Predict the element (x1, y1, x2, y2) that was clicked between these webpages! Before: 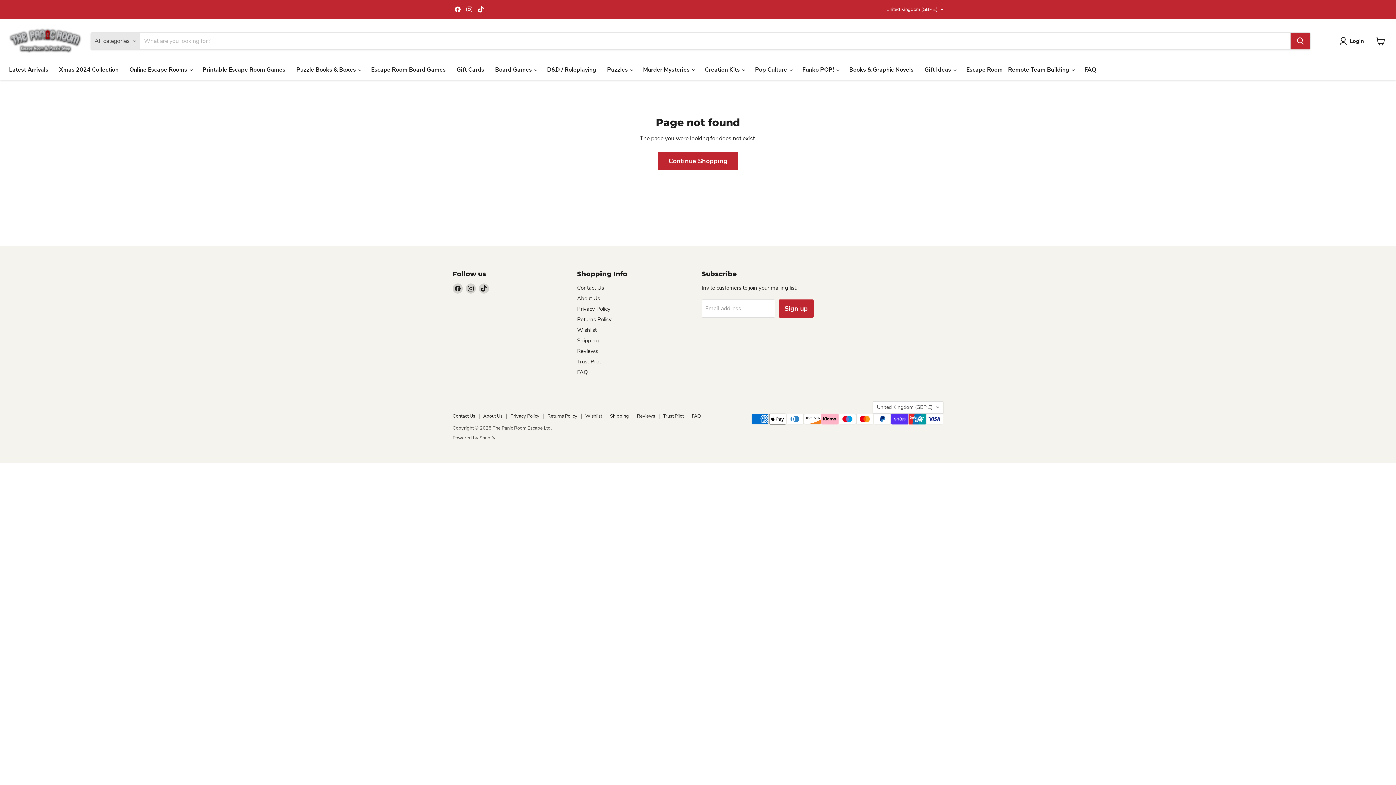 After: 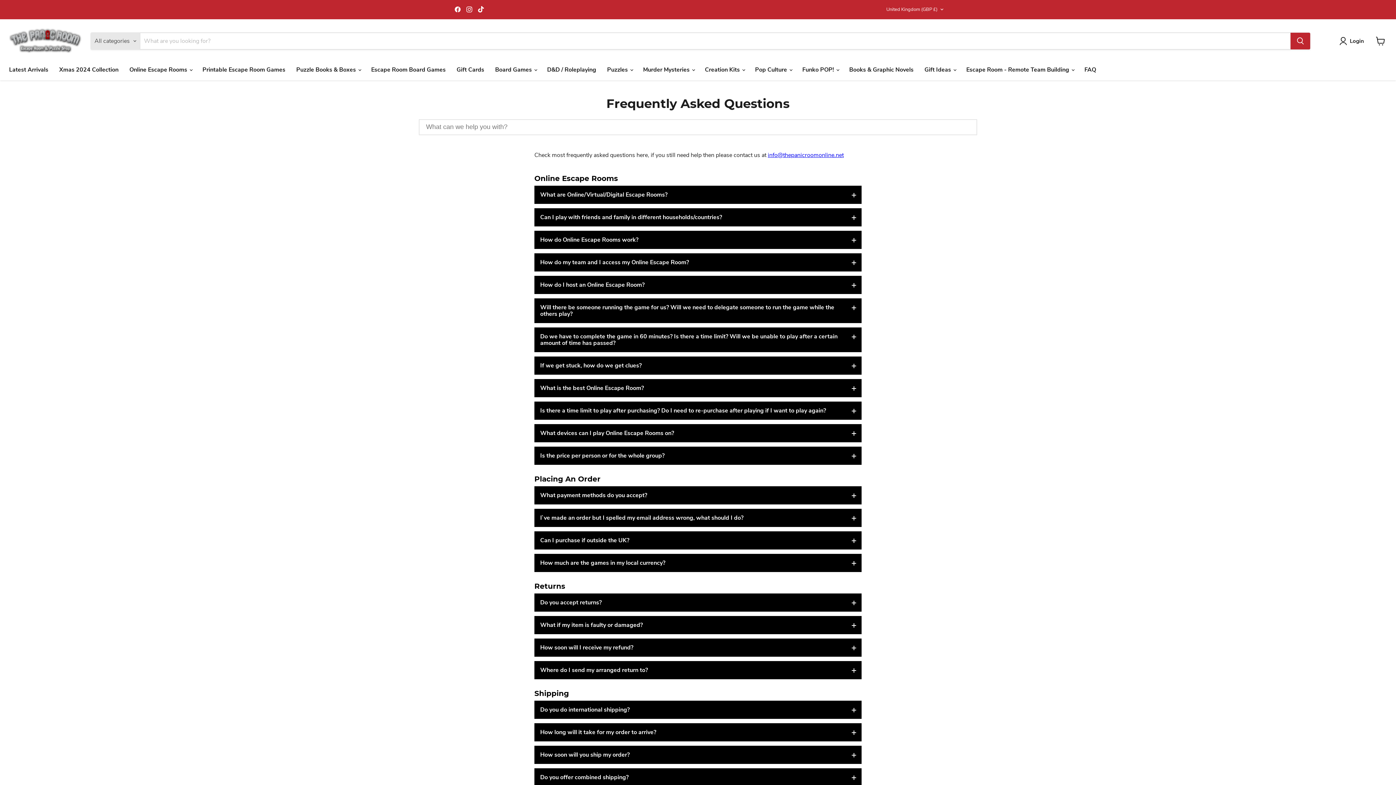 Action: bbox: (1079, 62, 1101, 77) label: FAQ